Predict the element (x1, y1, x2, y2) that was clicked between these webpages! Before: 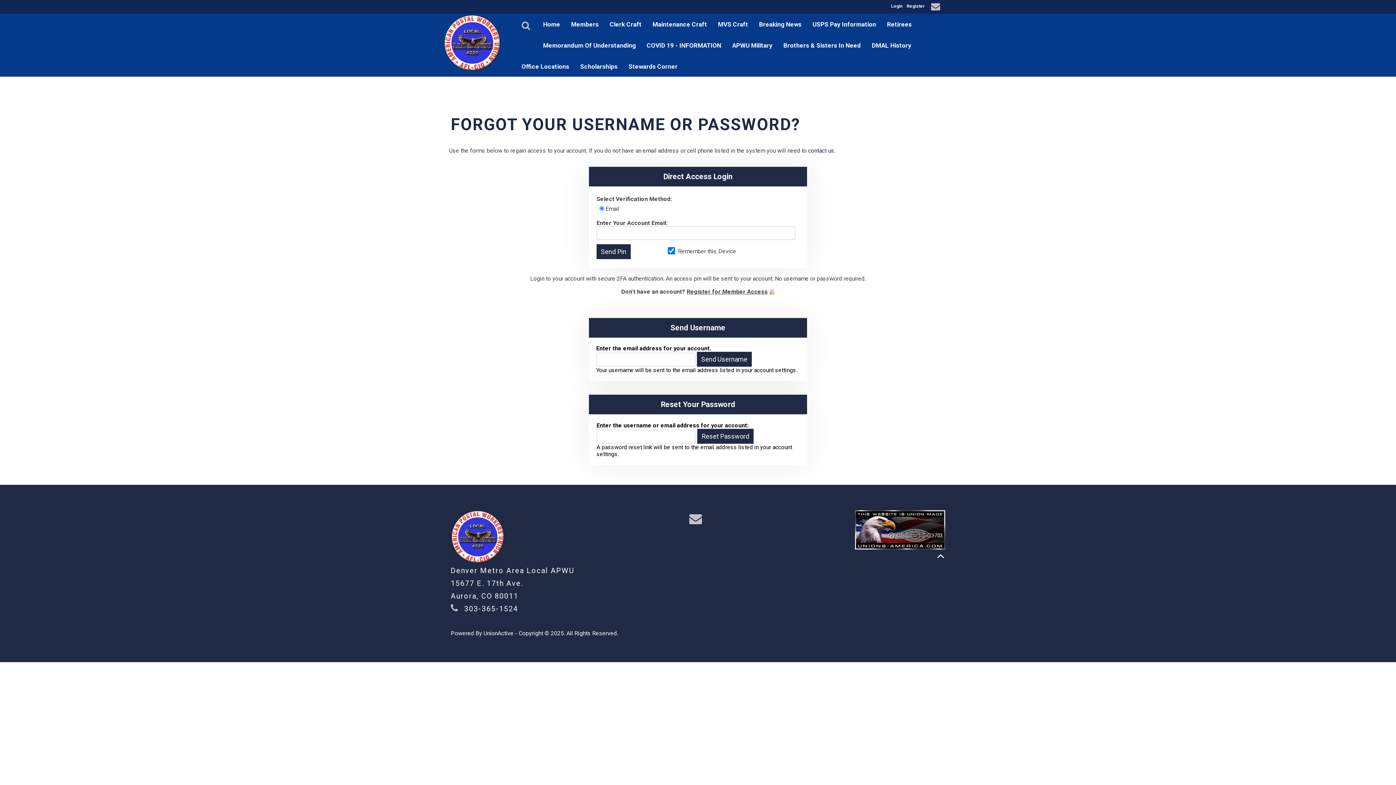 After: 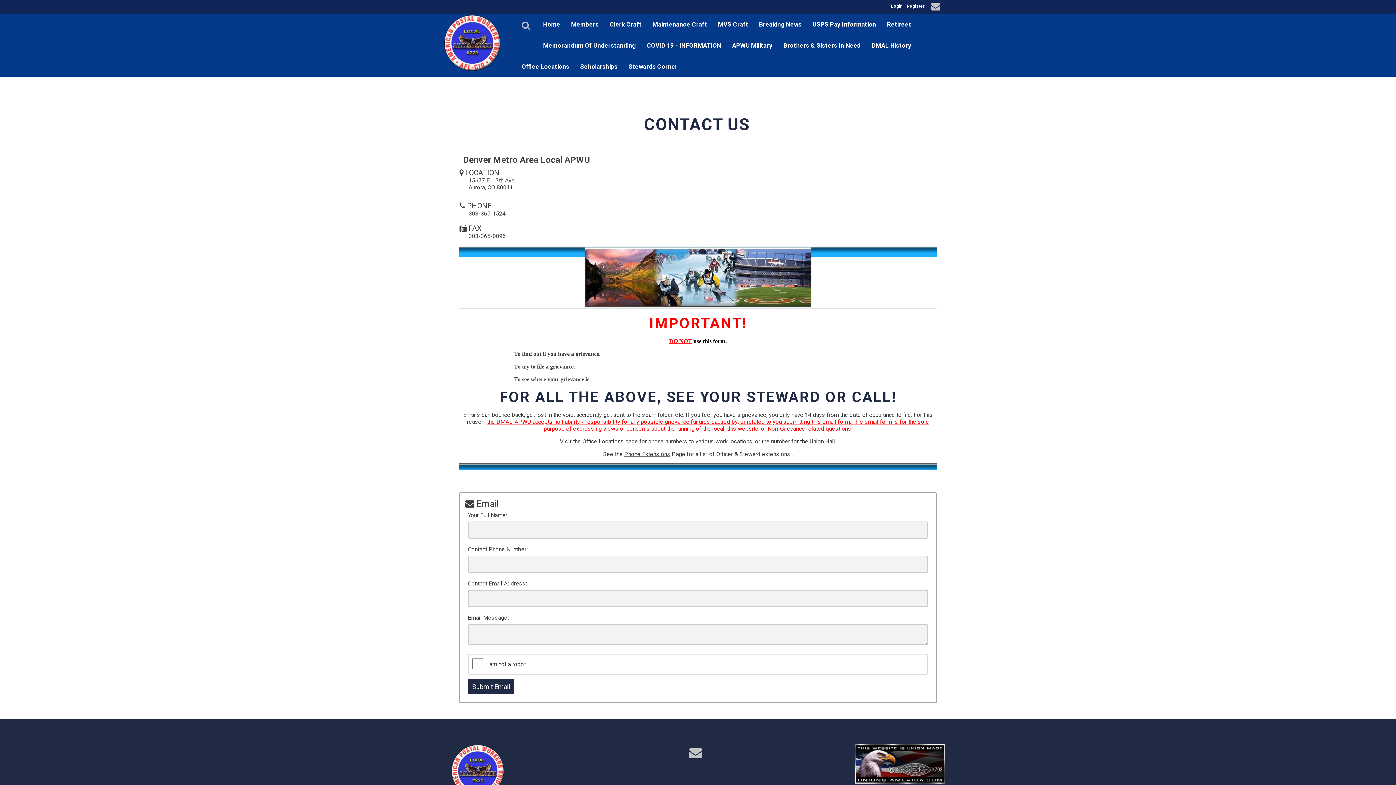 Action: bbox: (808, 147, 834, 154) label: contact us